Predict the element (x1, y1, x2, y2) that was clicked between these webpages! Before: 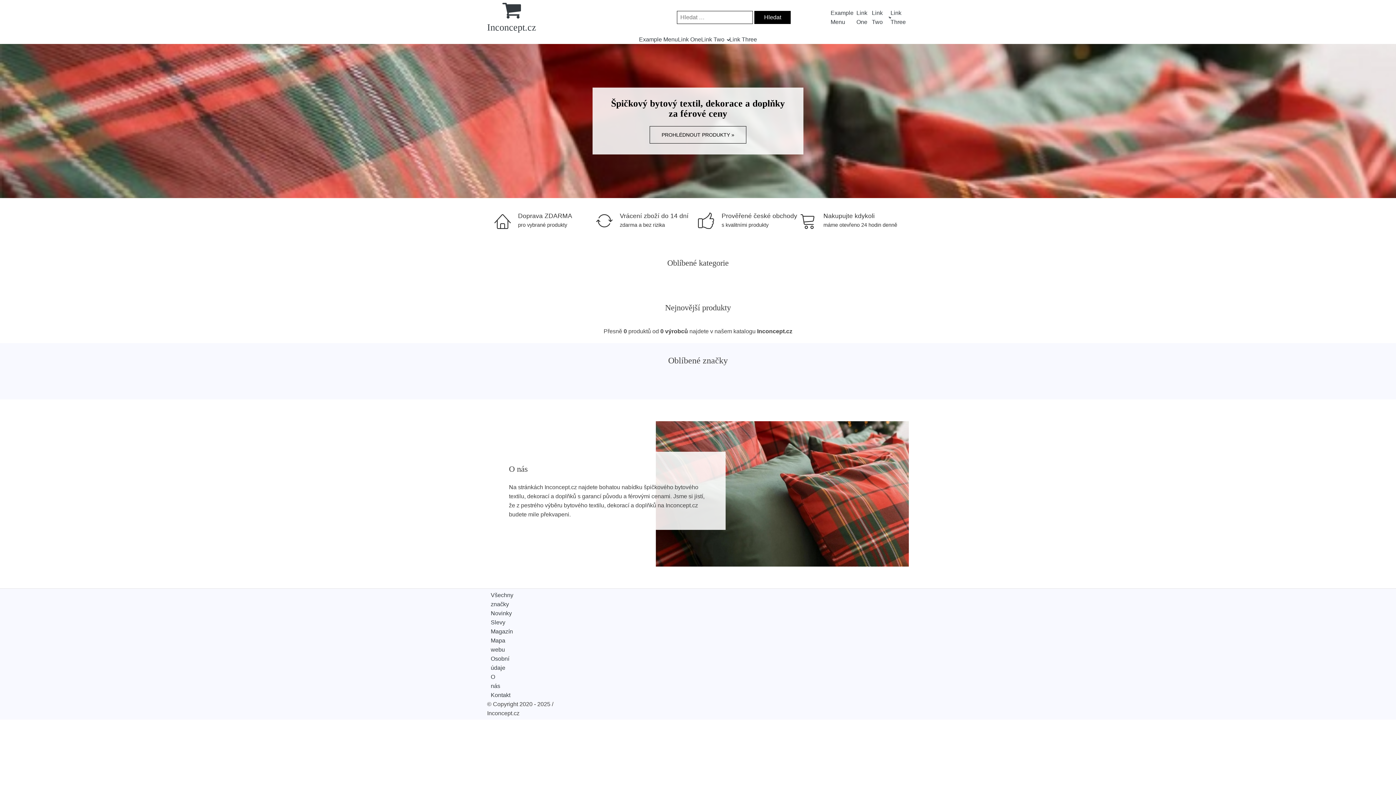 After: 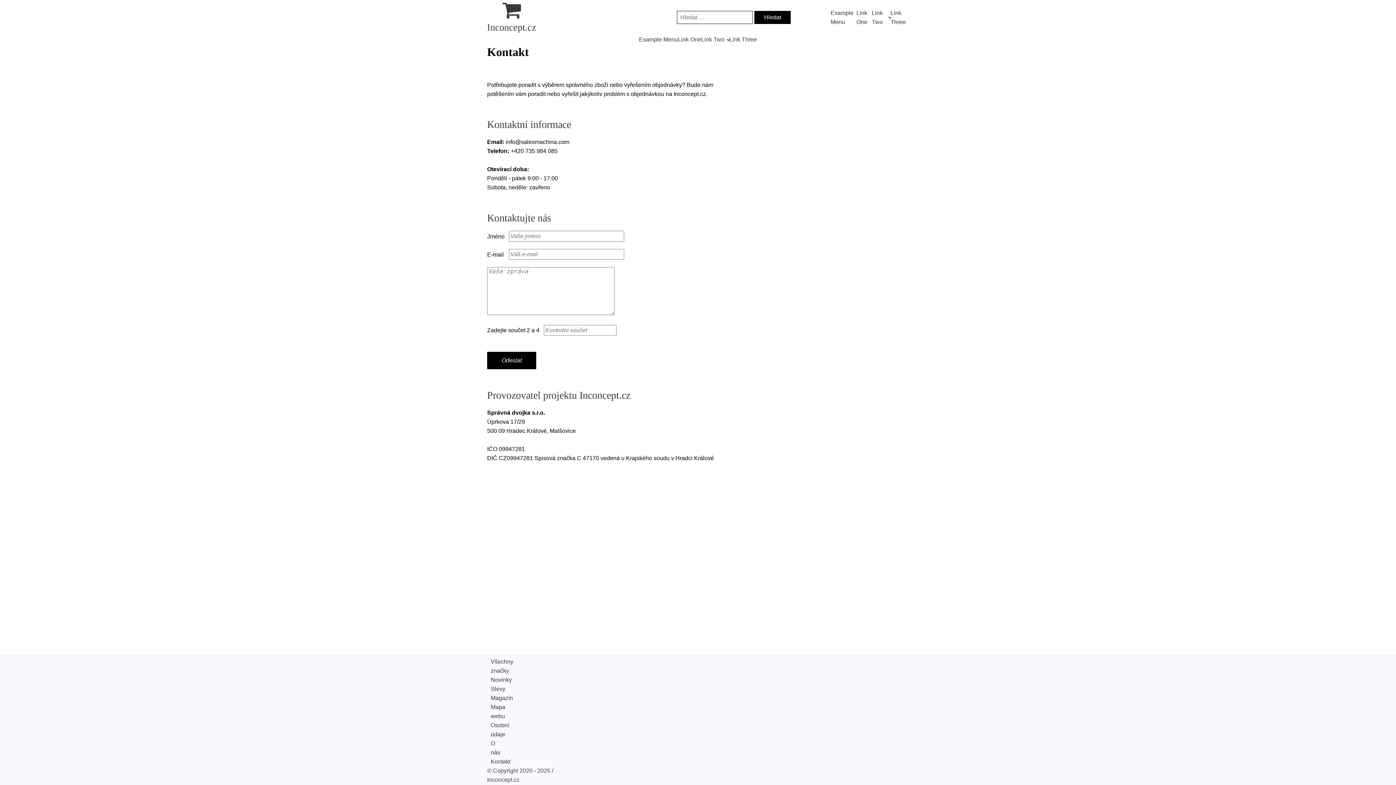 Action: label: Kontakt bbox: (490, 690, 510, 700)